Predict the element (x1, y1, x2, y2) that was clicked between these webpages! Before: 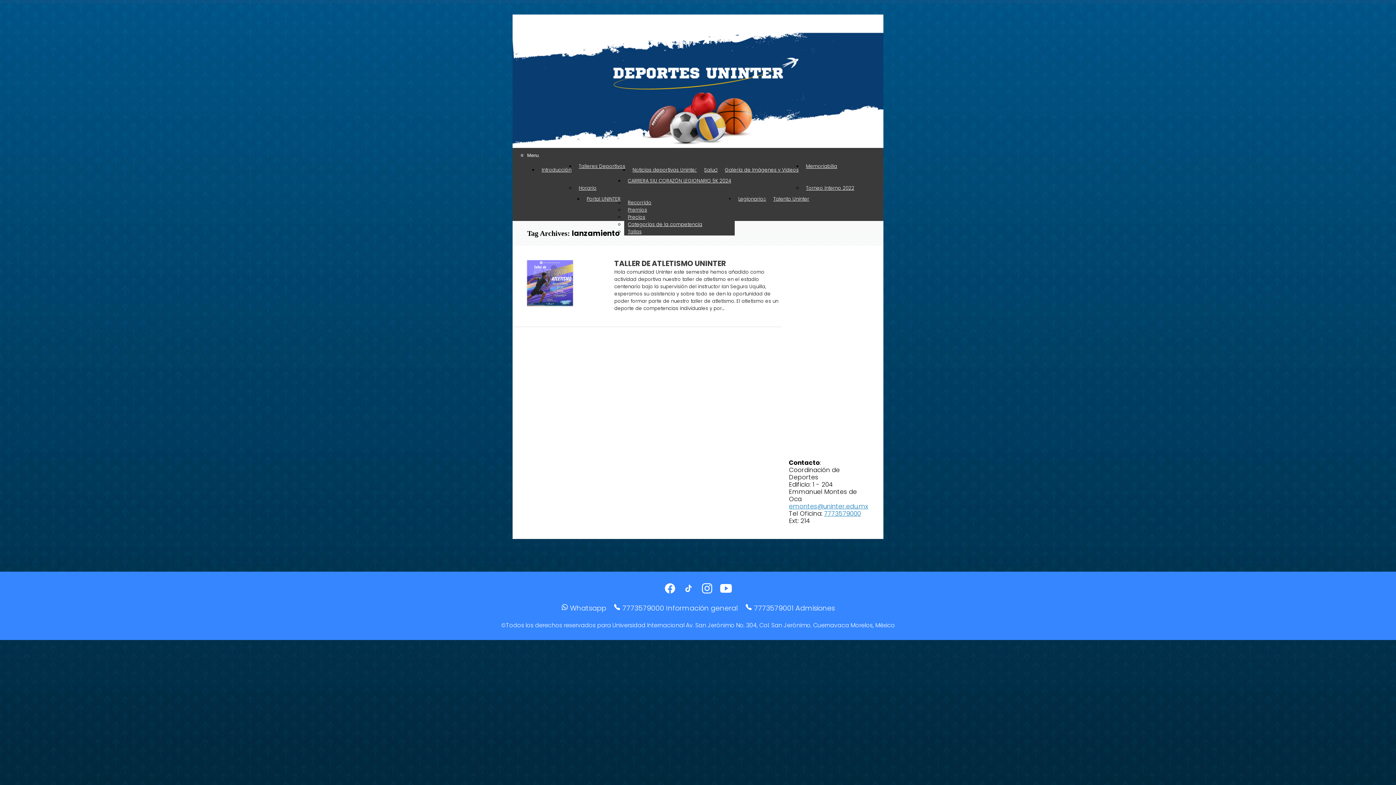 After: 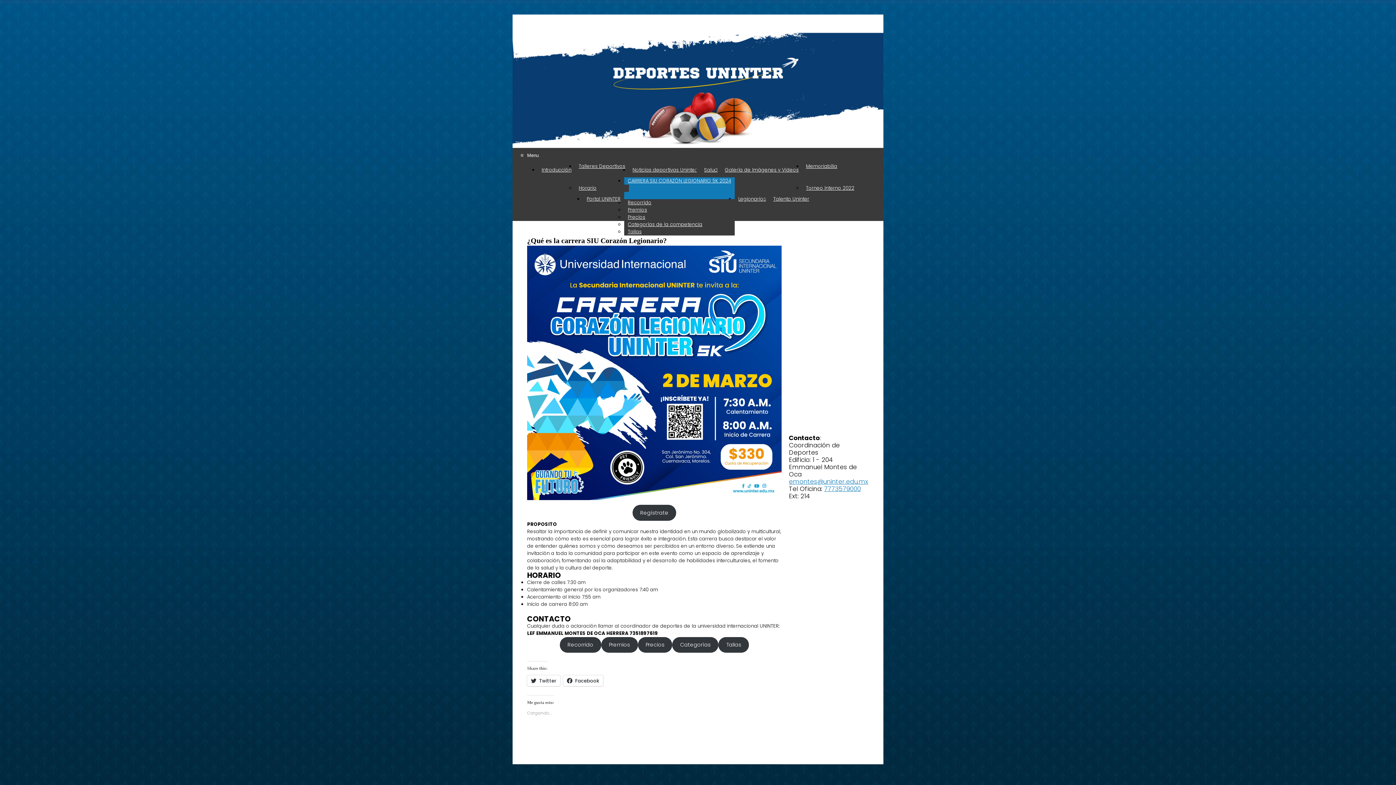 Action: label: CARRERA SIU CORAZÓN LEGIONARIO 5K 2024 bbox: (624, 173, 734, 188)